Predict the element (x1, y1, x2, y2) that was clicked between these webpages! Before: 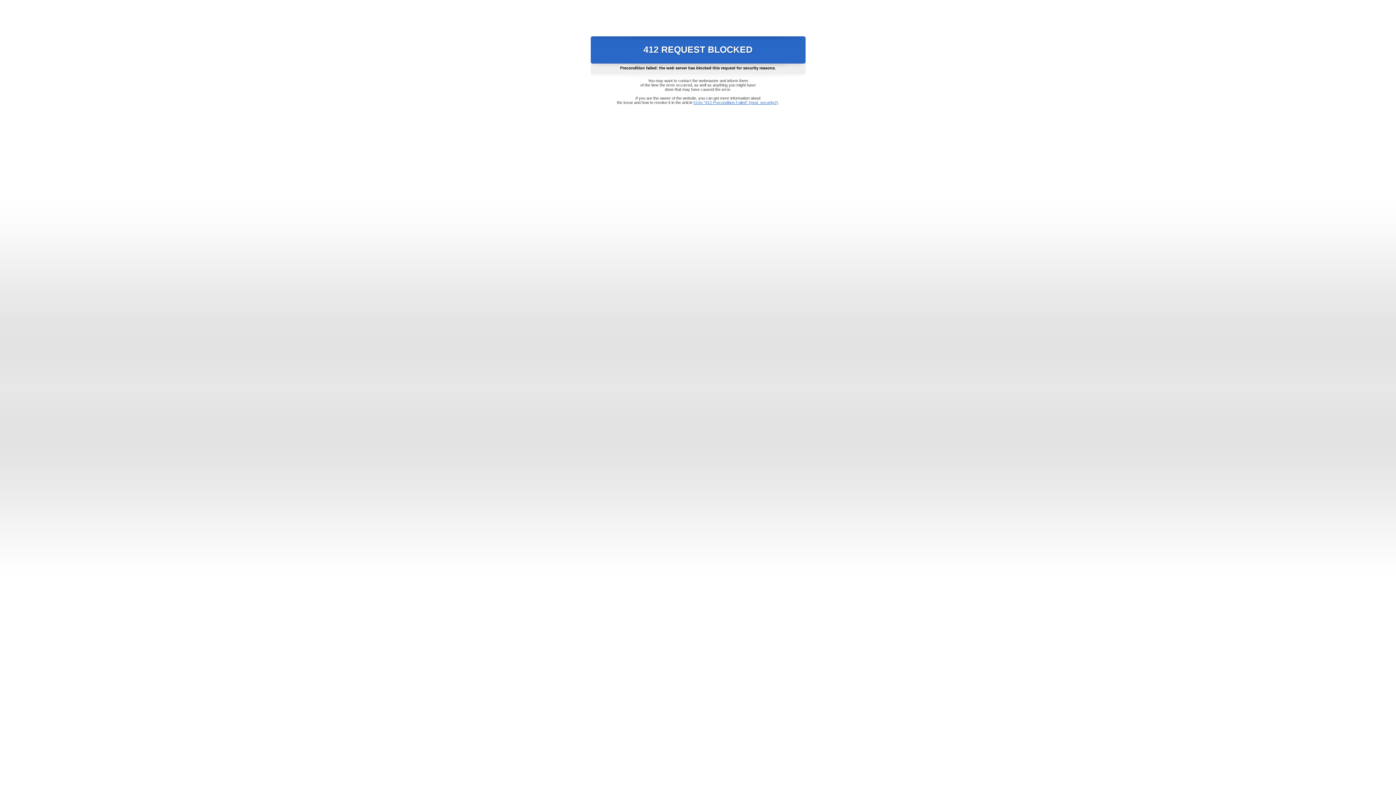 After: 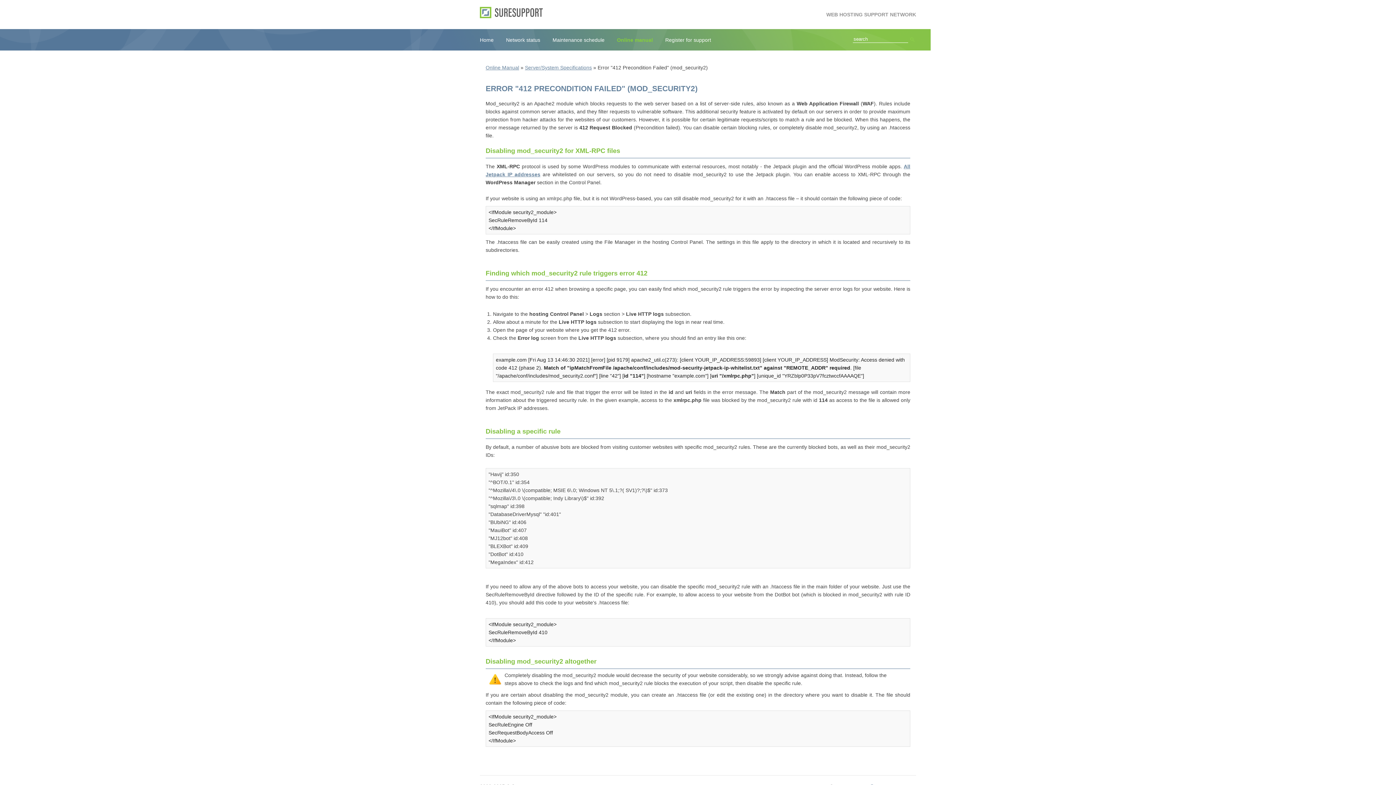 Action: label: Error "412 Precondition Failed" (mod_security2) bbox: (693, 100, 778, 104)